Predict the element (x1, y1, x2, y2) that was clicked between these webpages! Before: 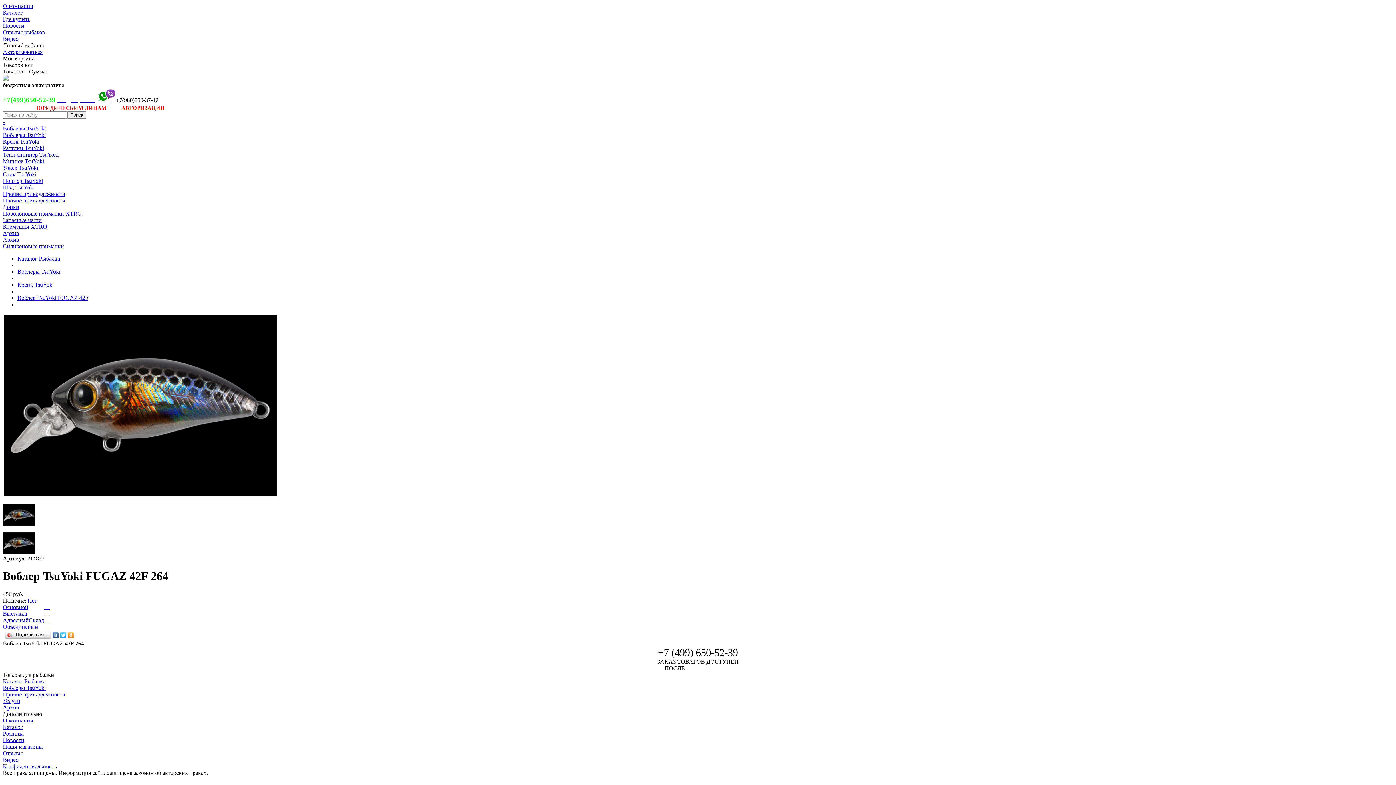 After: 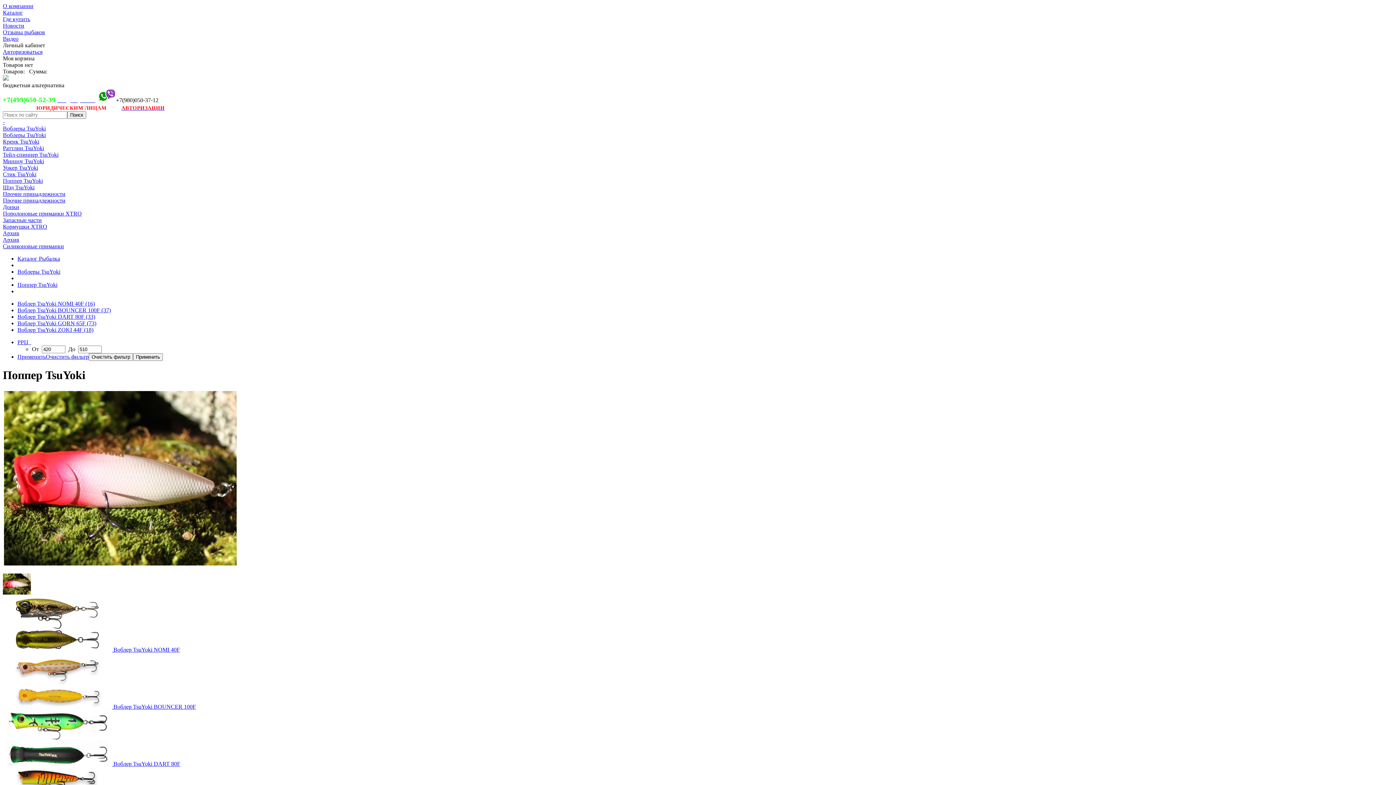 Action: bbox: (2, 177, 42, 184) label: Поппер TsuYoki